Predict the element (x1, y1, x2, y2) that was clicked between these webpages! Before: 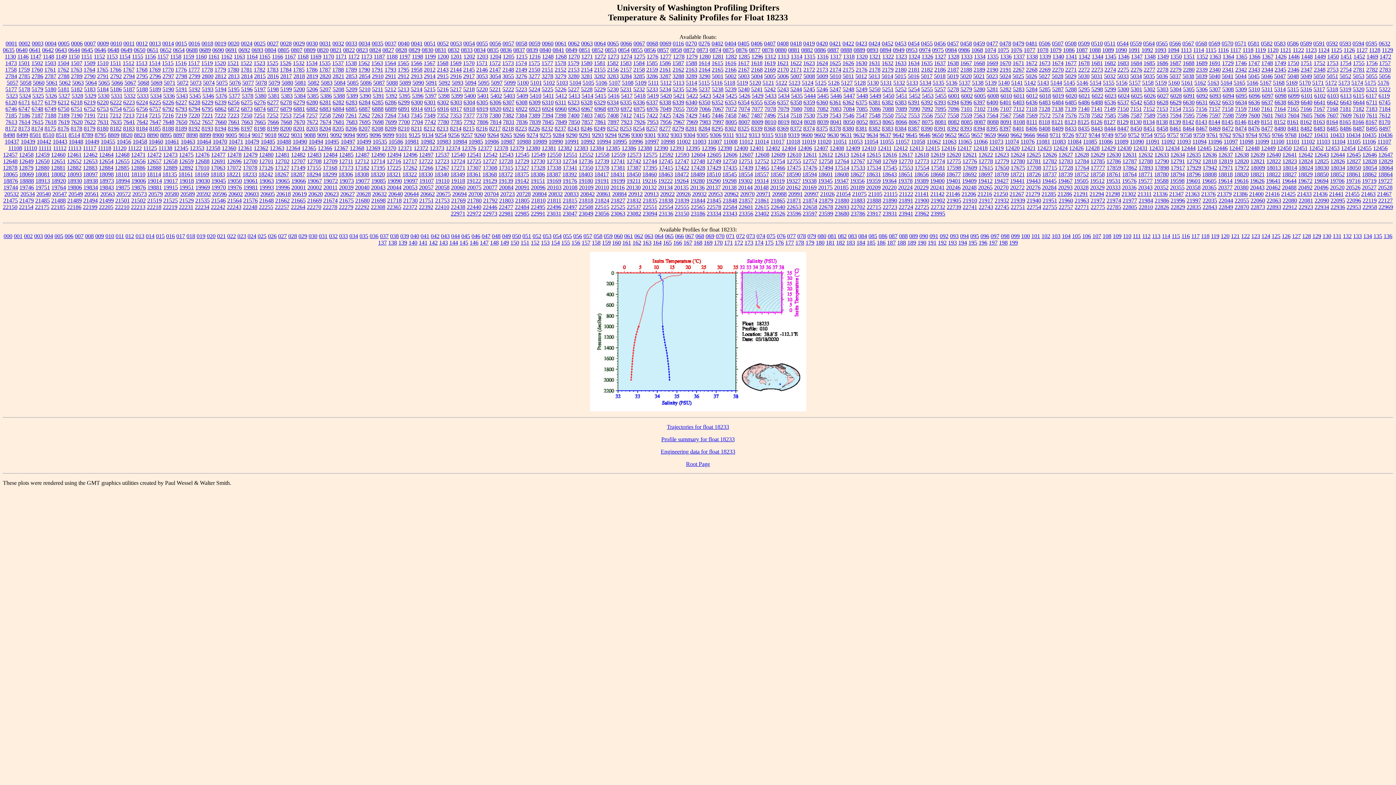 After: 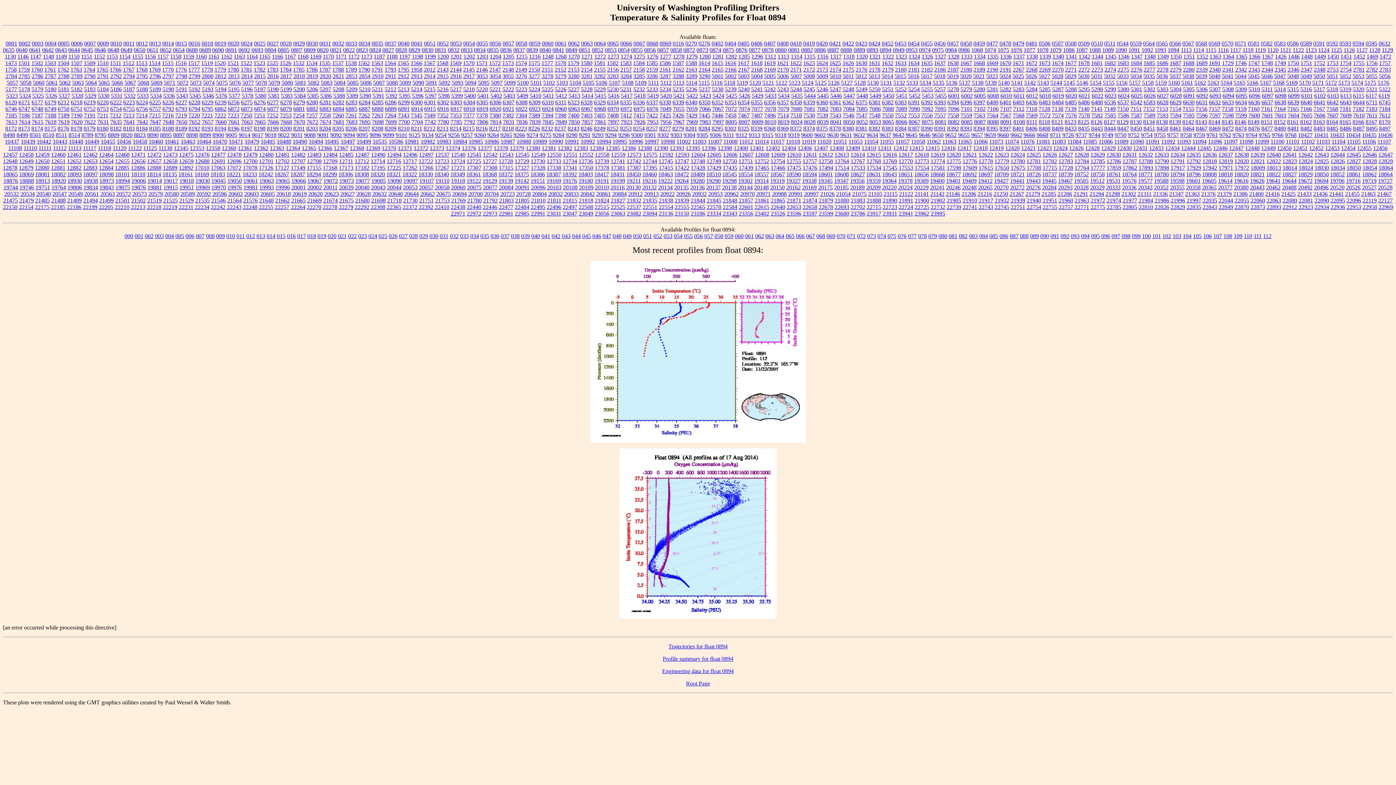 Action: bbox: (880, 46, 891, 53) label: 0894